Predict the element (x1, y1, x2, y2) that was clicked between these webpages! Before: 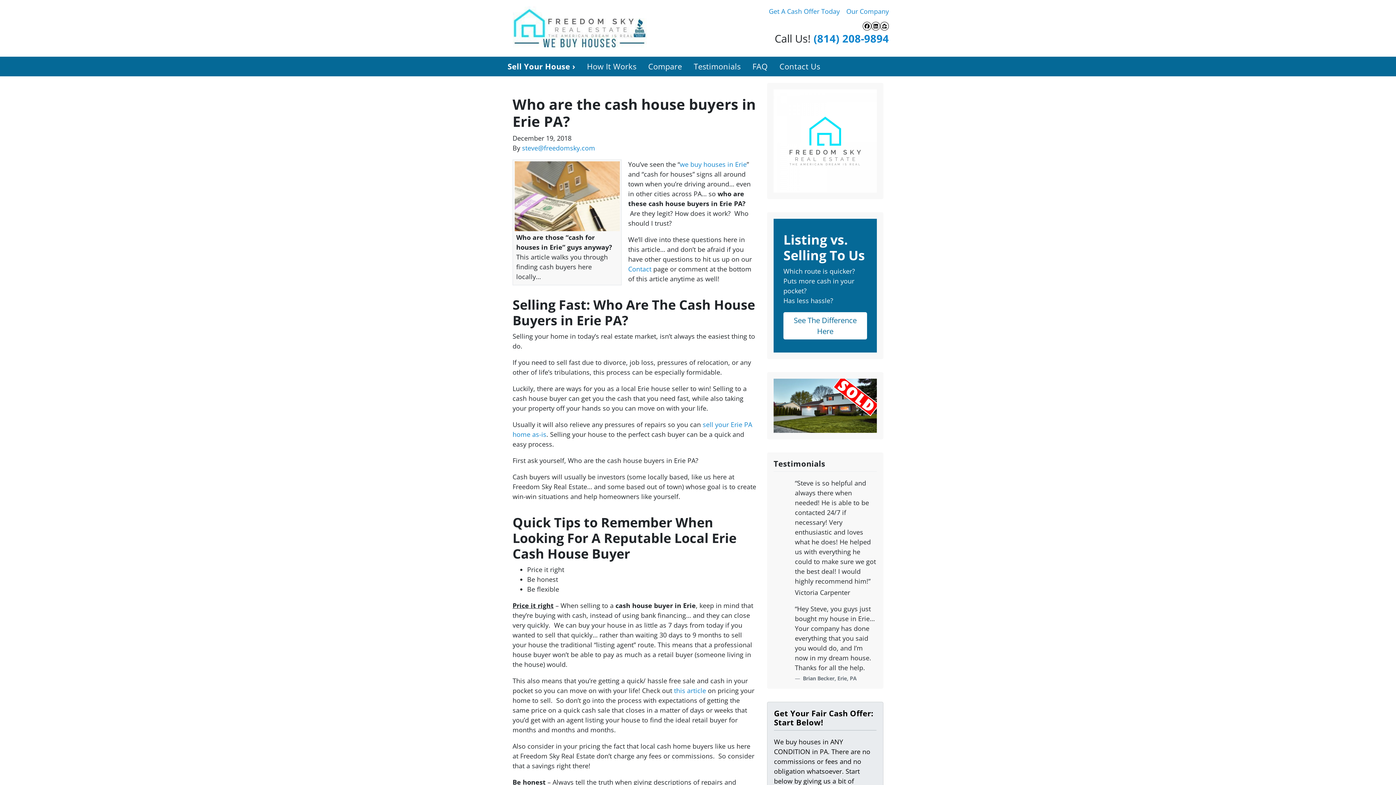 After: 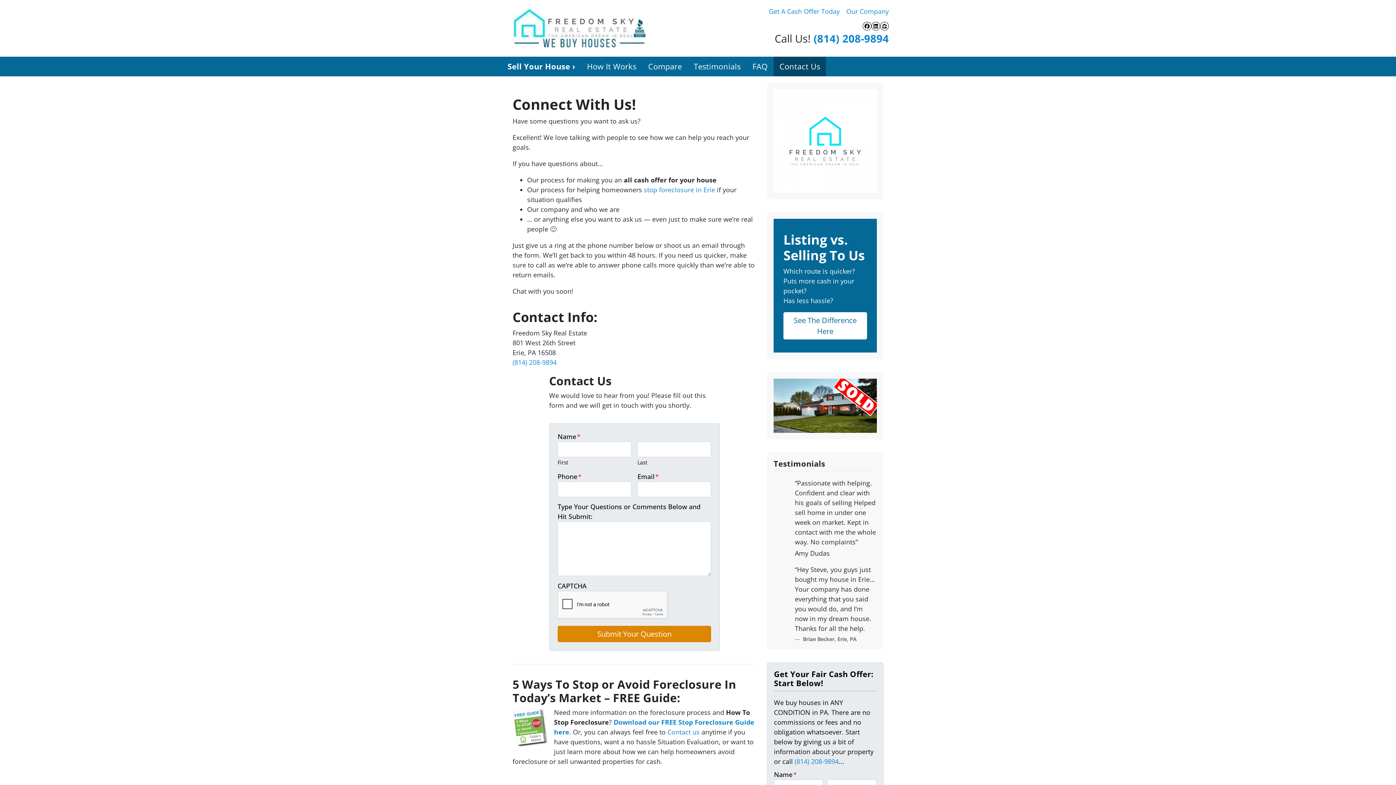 Action: label: Contact Us bbox: (773, 56, 826, 76)